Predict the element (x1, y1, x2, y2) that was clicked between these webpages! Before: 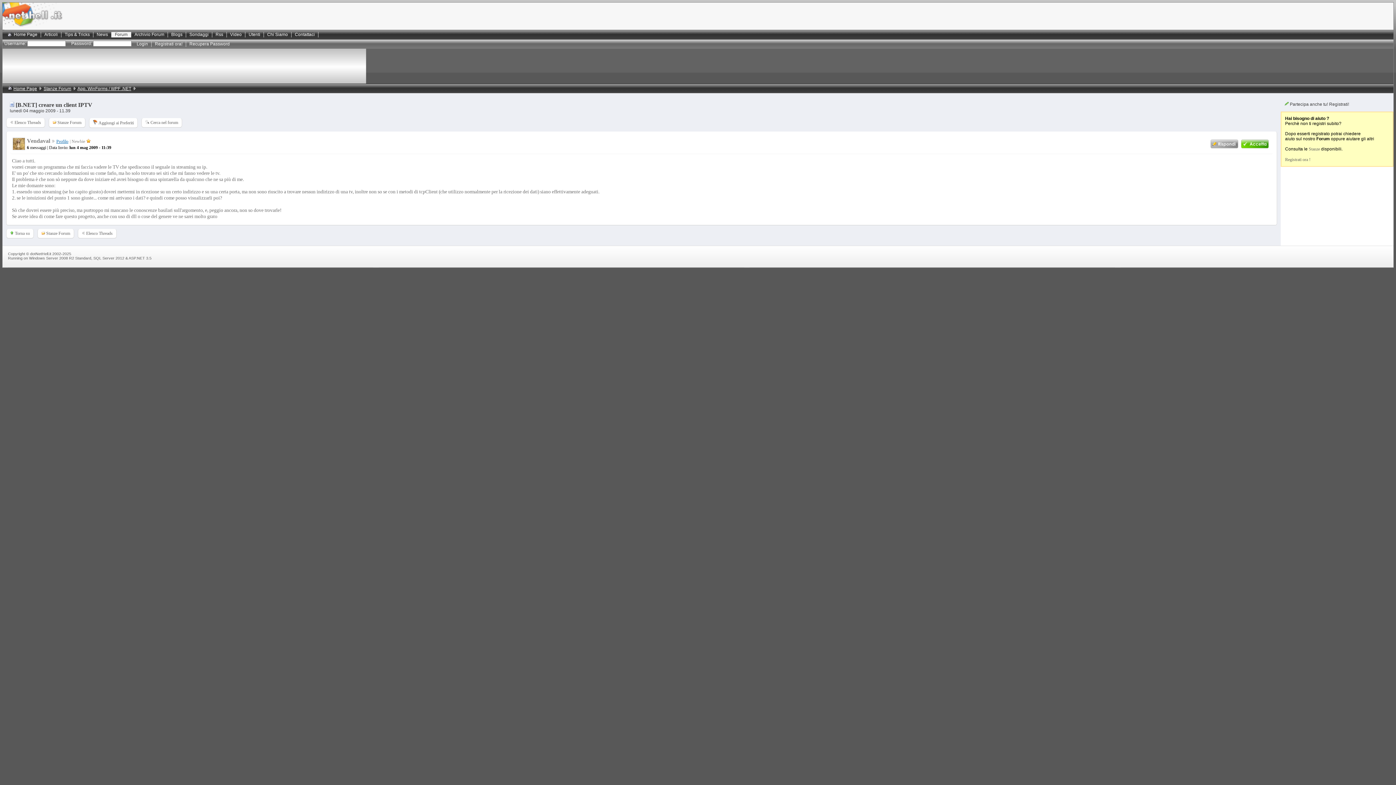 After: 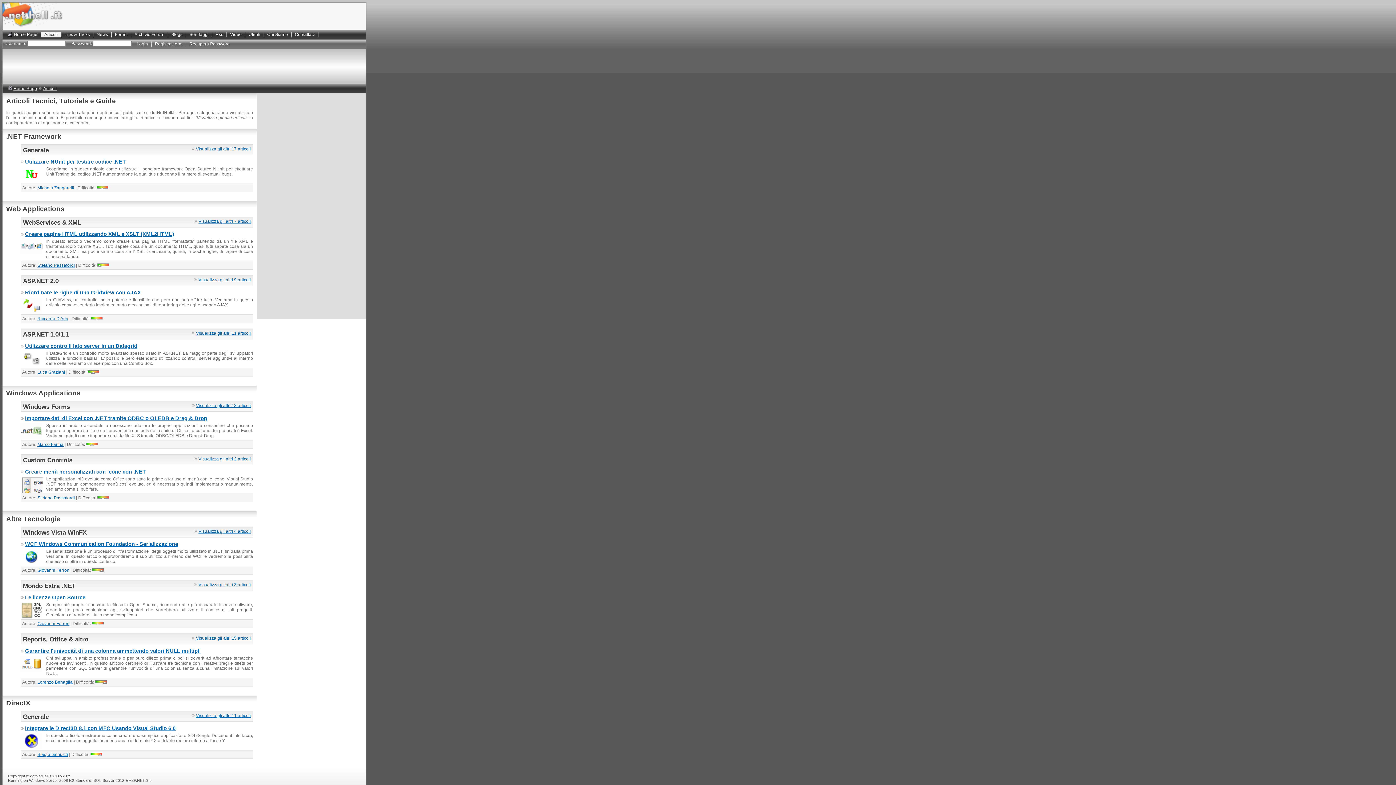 Action: label: Articoli bbox: (41, 32, 61, 37)